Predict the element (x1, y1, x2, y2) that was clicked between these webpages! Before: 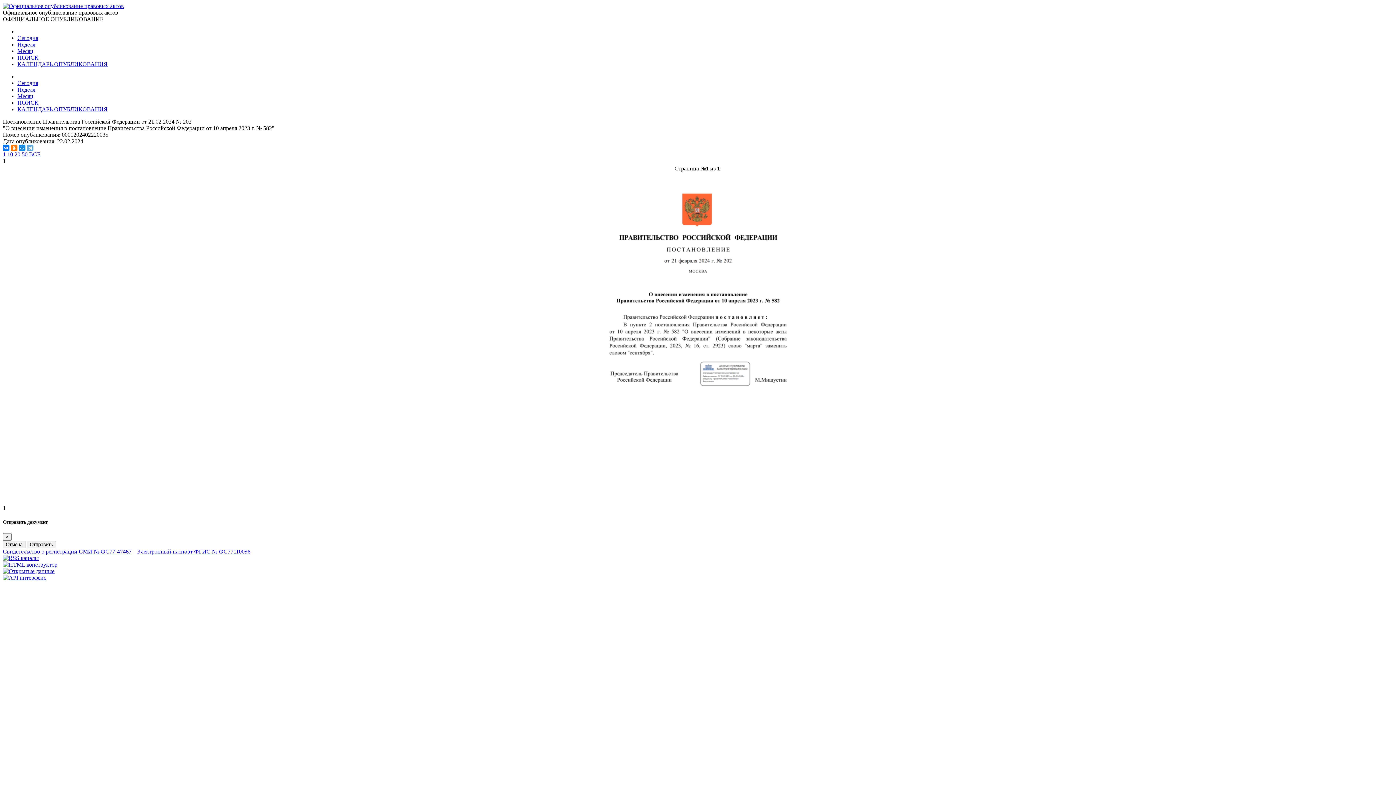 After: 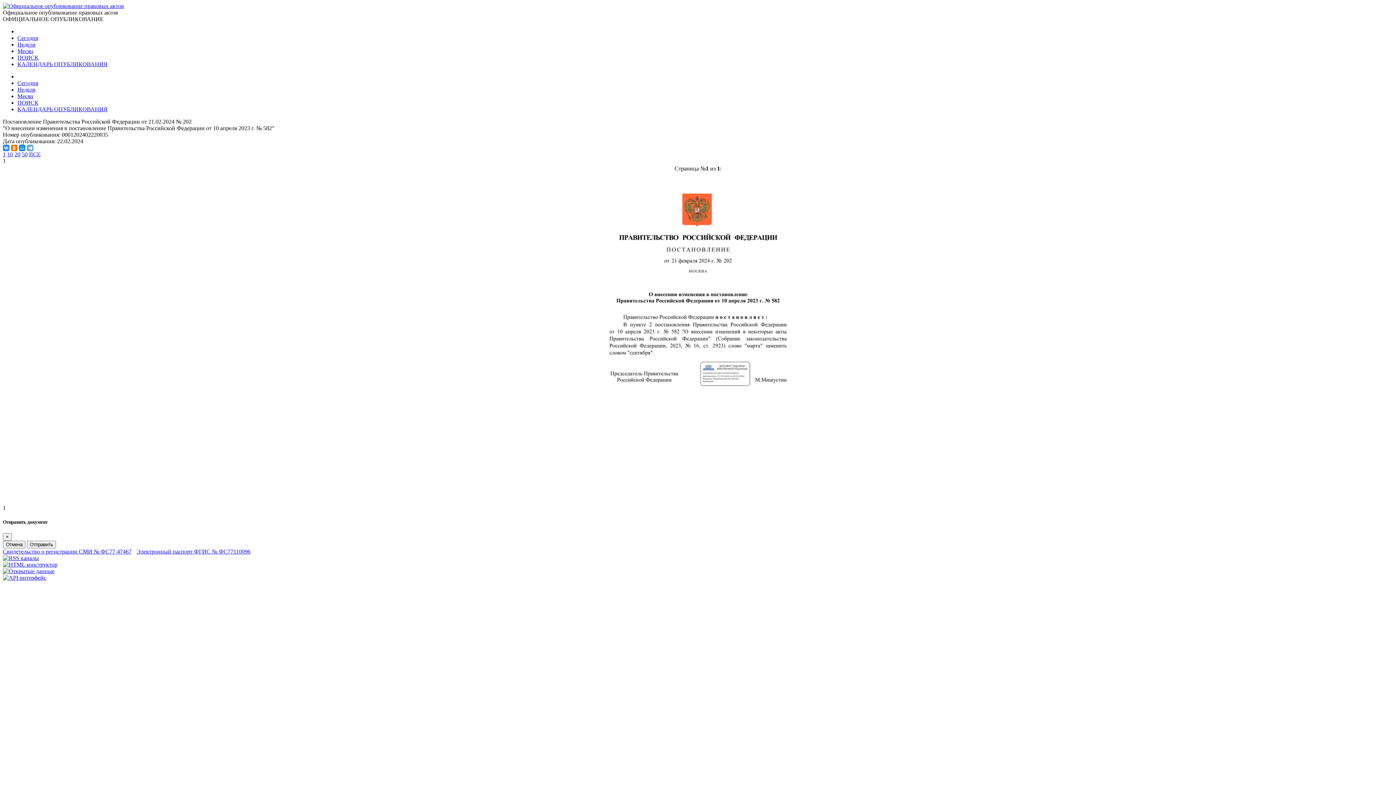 Action: bbox: (2, 144, 9, 151)